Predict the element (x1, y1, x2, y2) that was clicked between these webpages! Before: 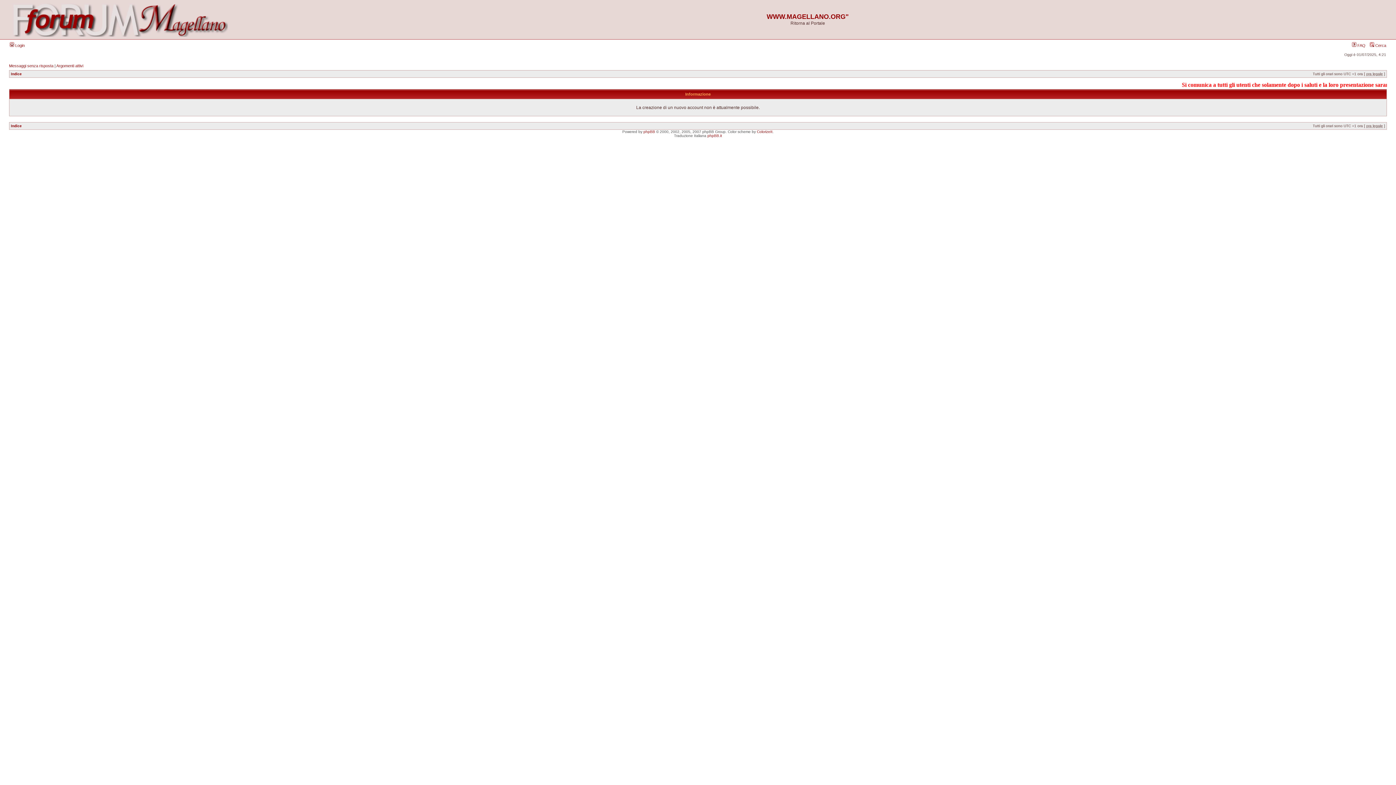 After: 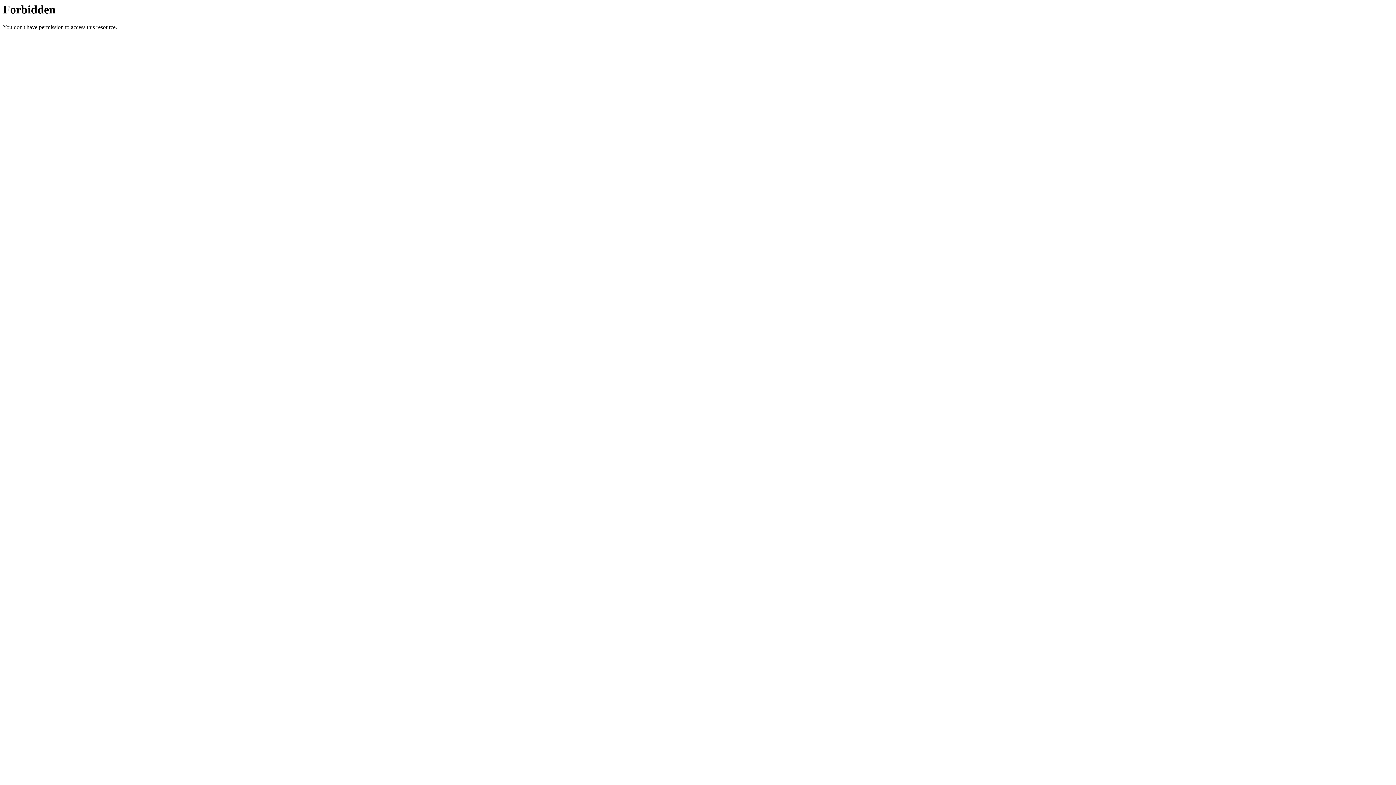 Action: bbox: (9, 33, 228, 37)